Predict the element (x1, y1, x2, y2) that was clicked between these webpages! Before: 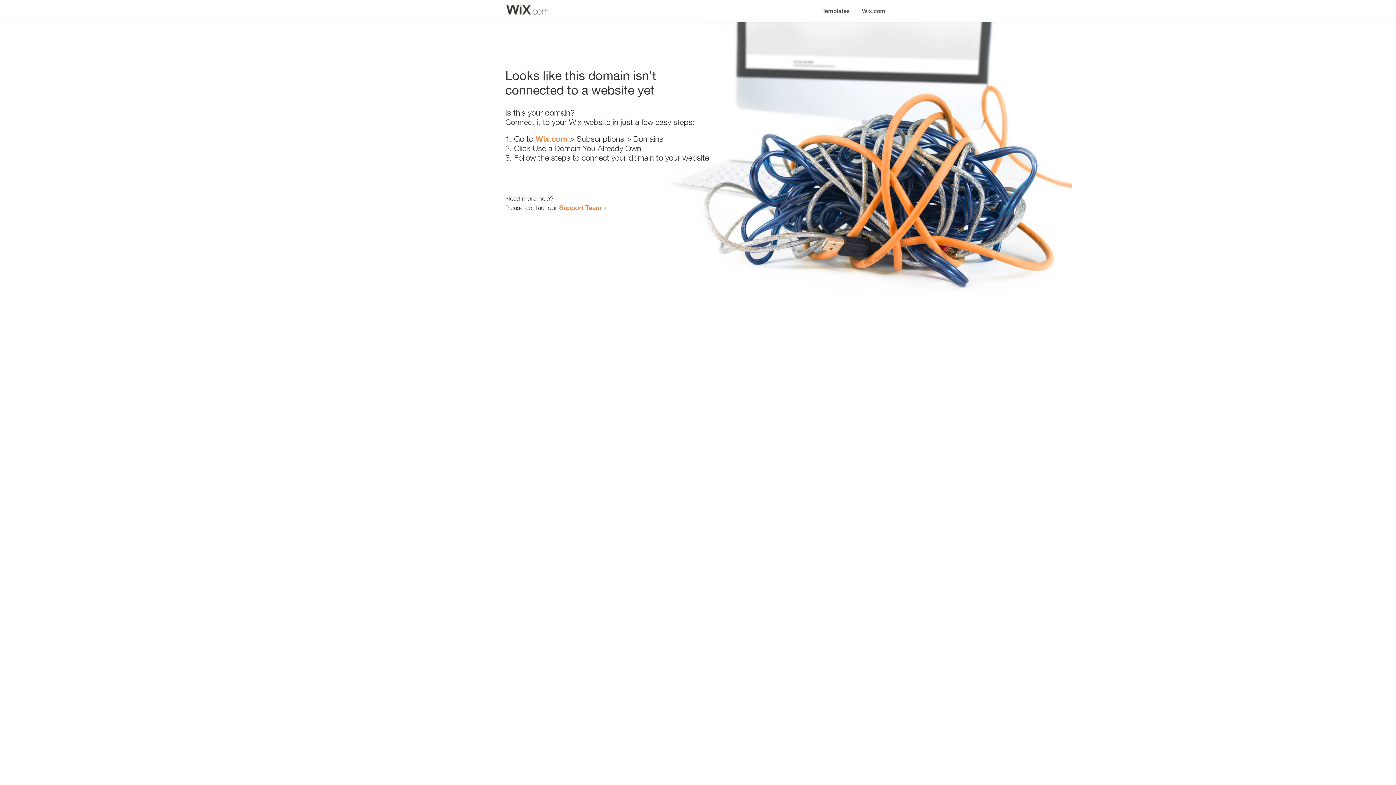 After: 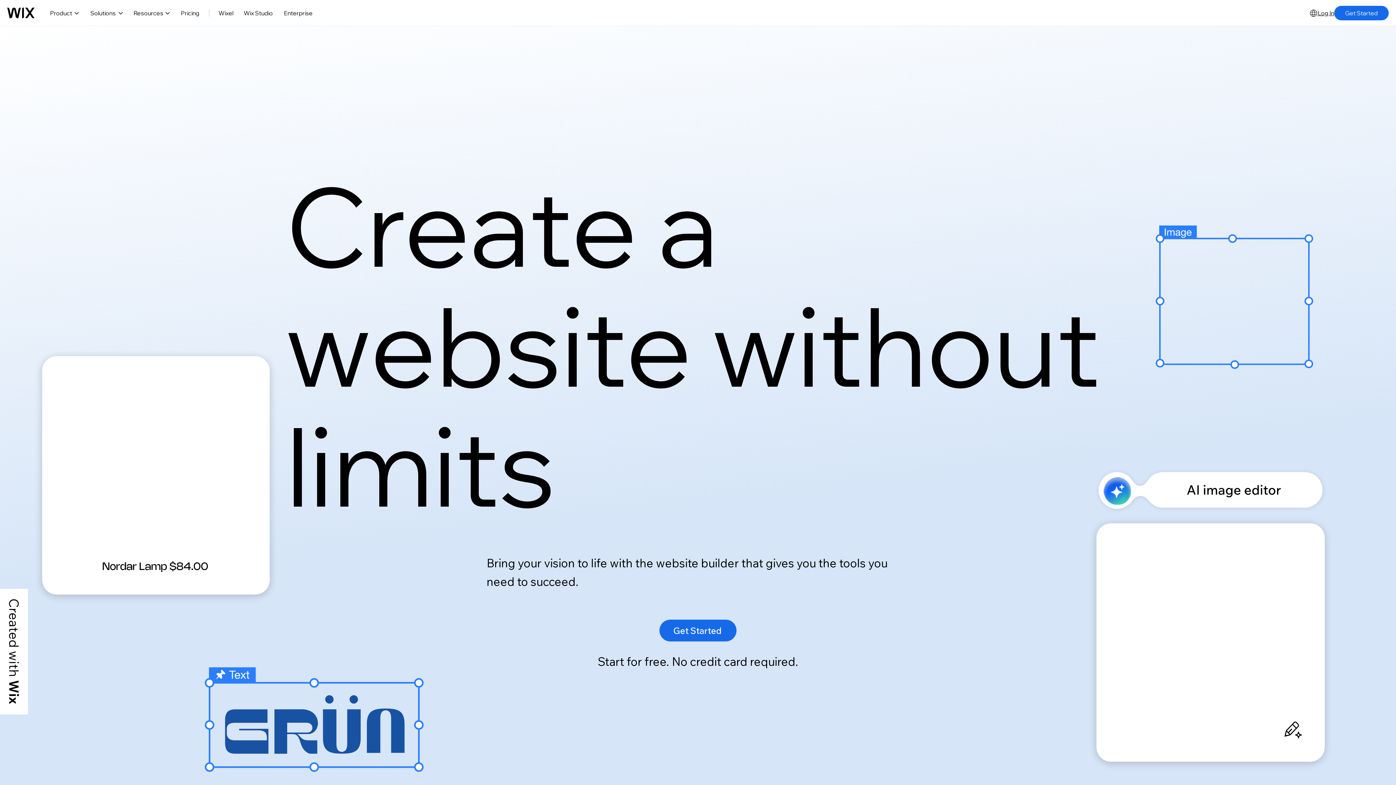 Action: label: Wix.com bbox: (535, 134, 567, 143)